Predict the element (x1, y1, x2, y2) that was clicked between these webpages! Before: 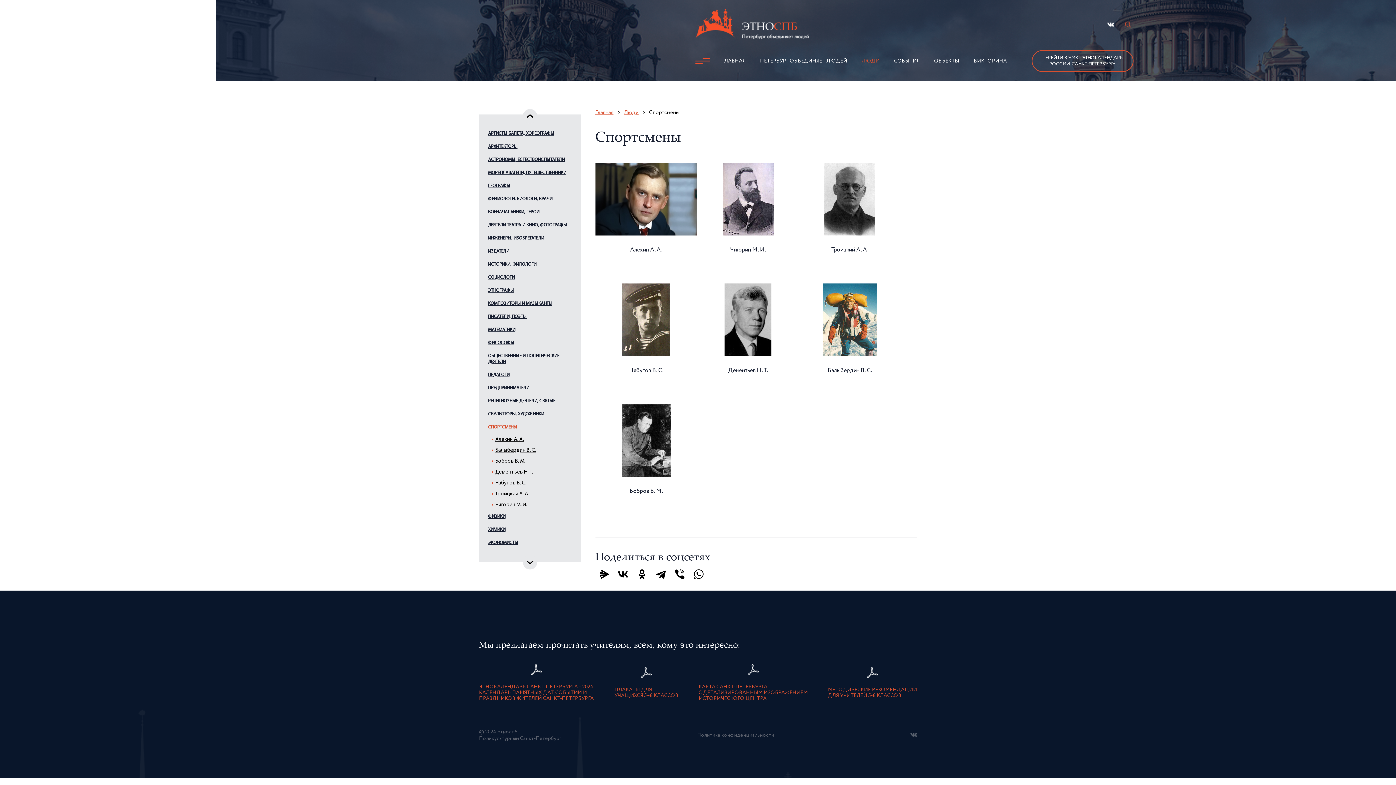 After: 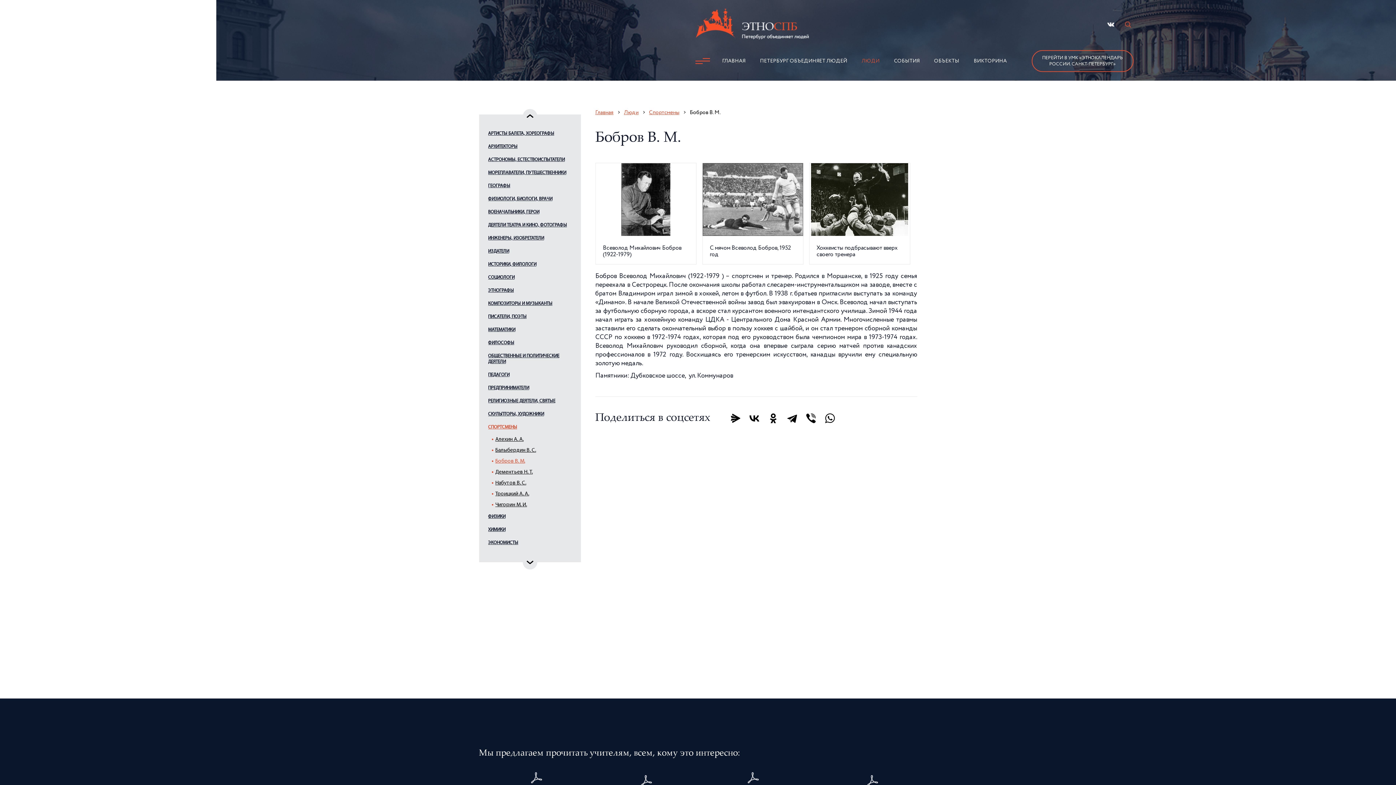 Action: bbox: (595, 404, 697, 520) label: Бобров В. М.